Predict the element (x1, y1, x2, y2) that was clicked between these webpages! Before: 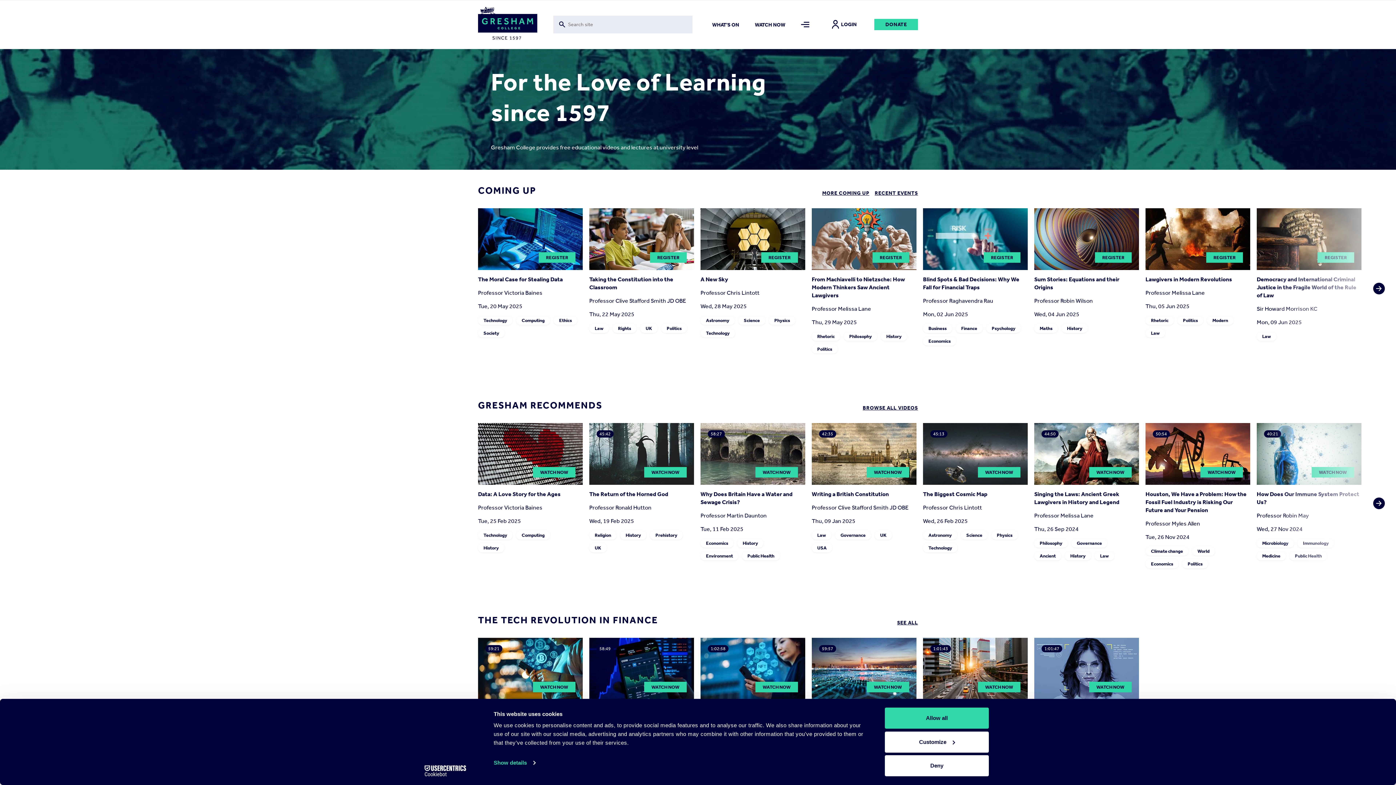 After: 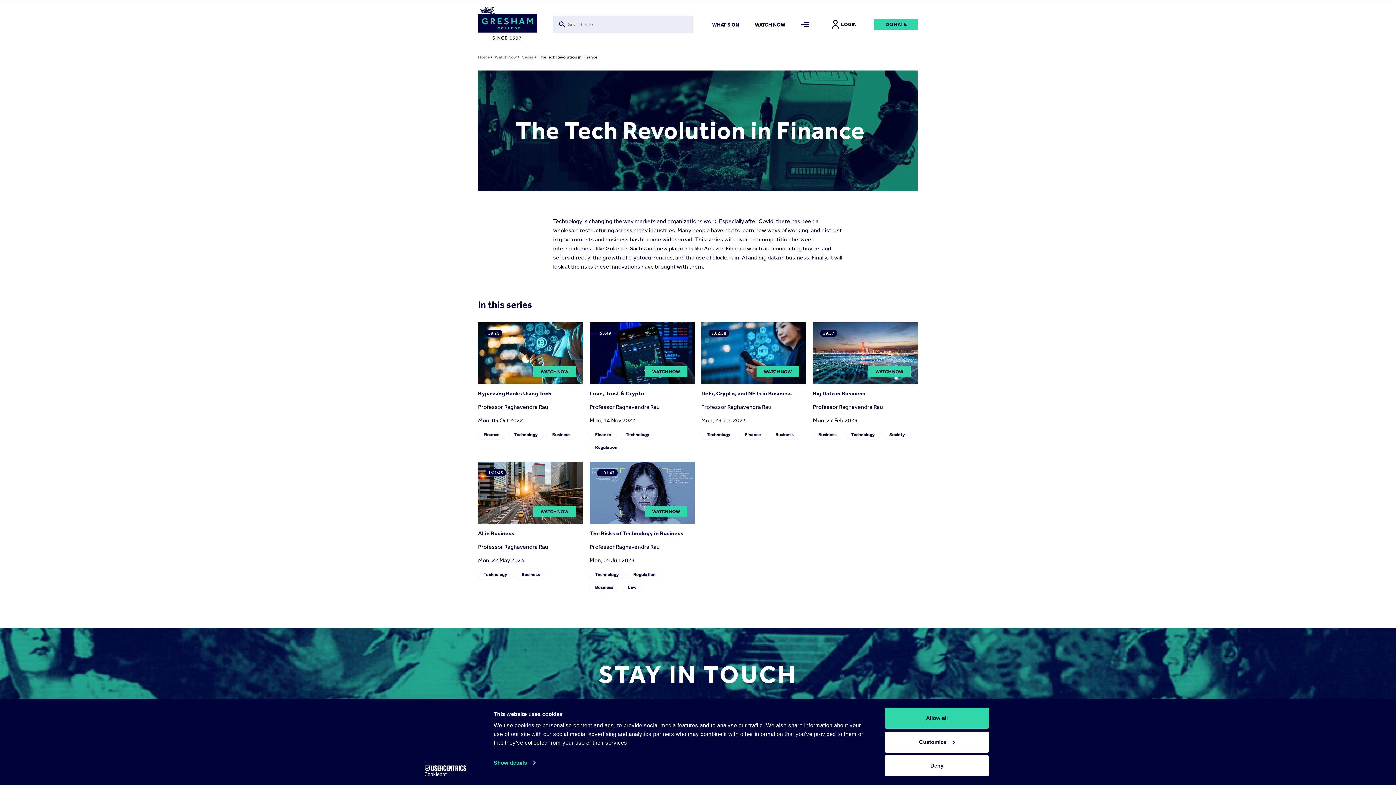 Action: bbox: (897, 620, 918, 626) label: SEE ALL